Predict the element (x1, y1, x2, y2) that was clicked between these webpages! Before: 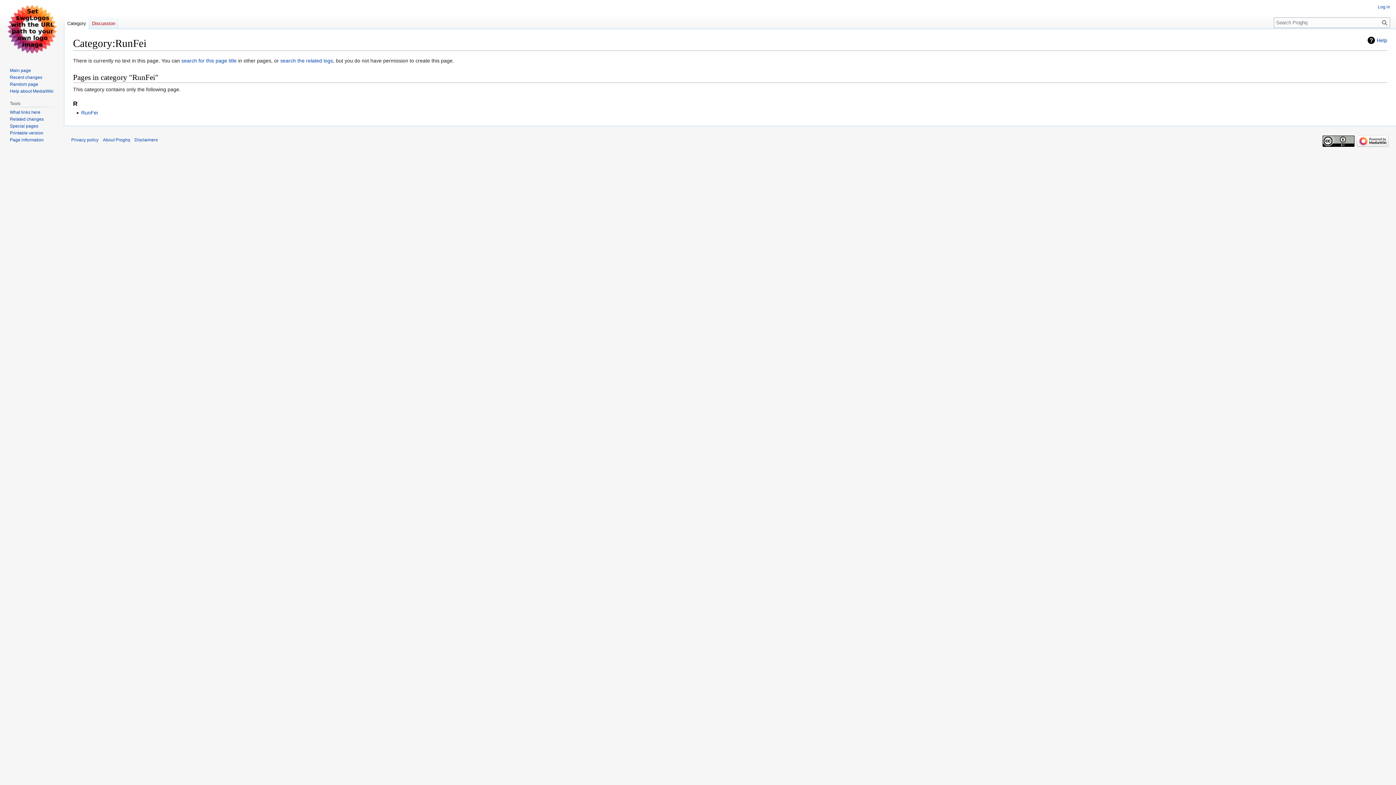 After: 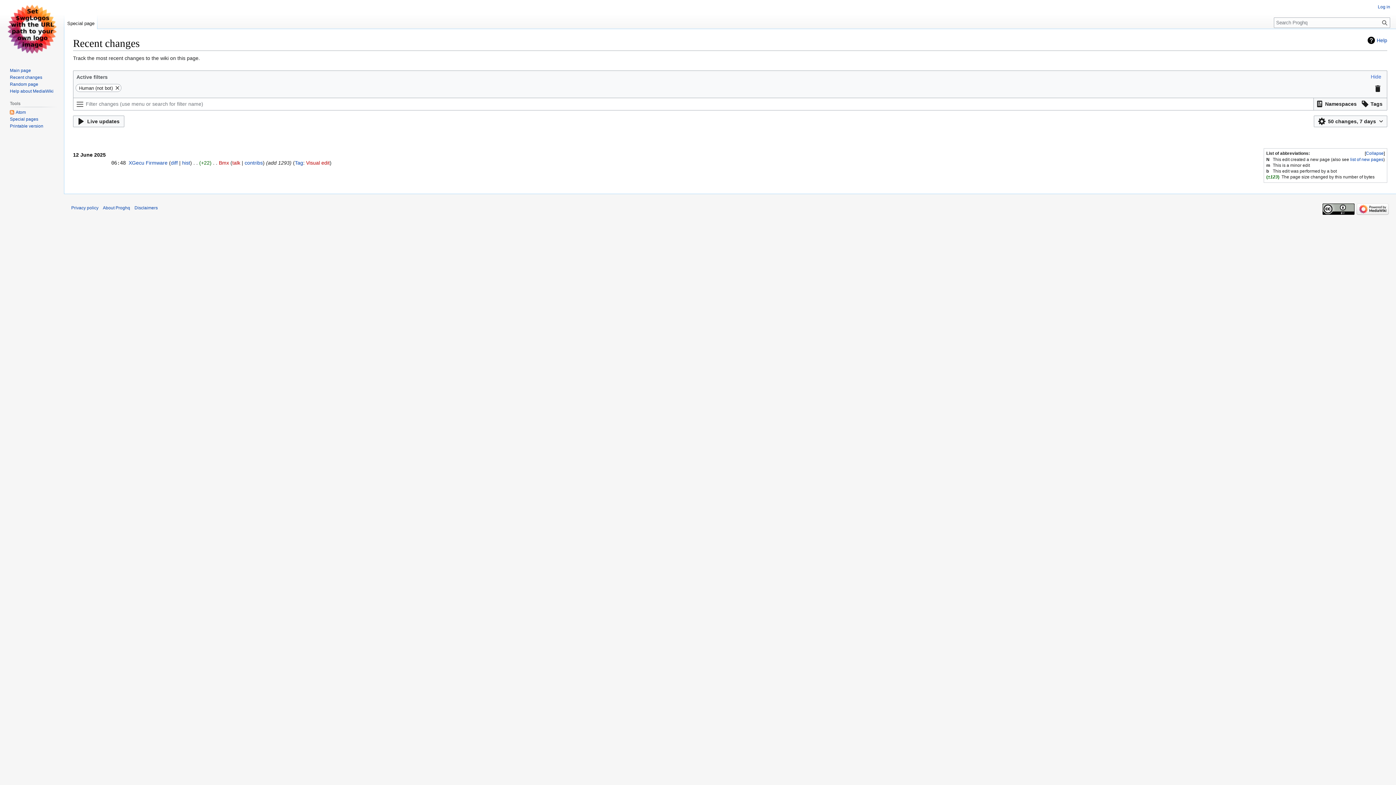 Action: label: Recent changes bbox: (9, 74, 42, 79)